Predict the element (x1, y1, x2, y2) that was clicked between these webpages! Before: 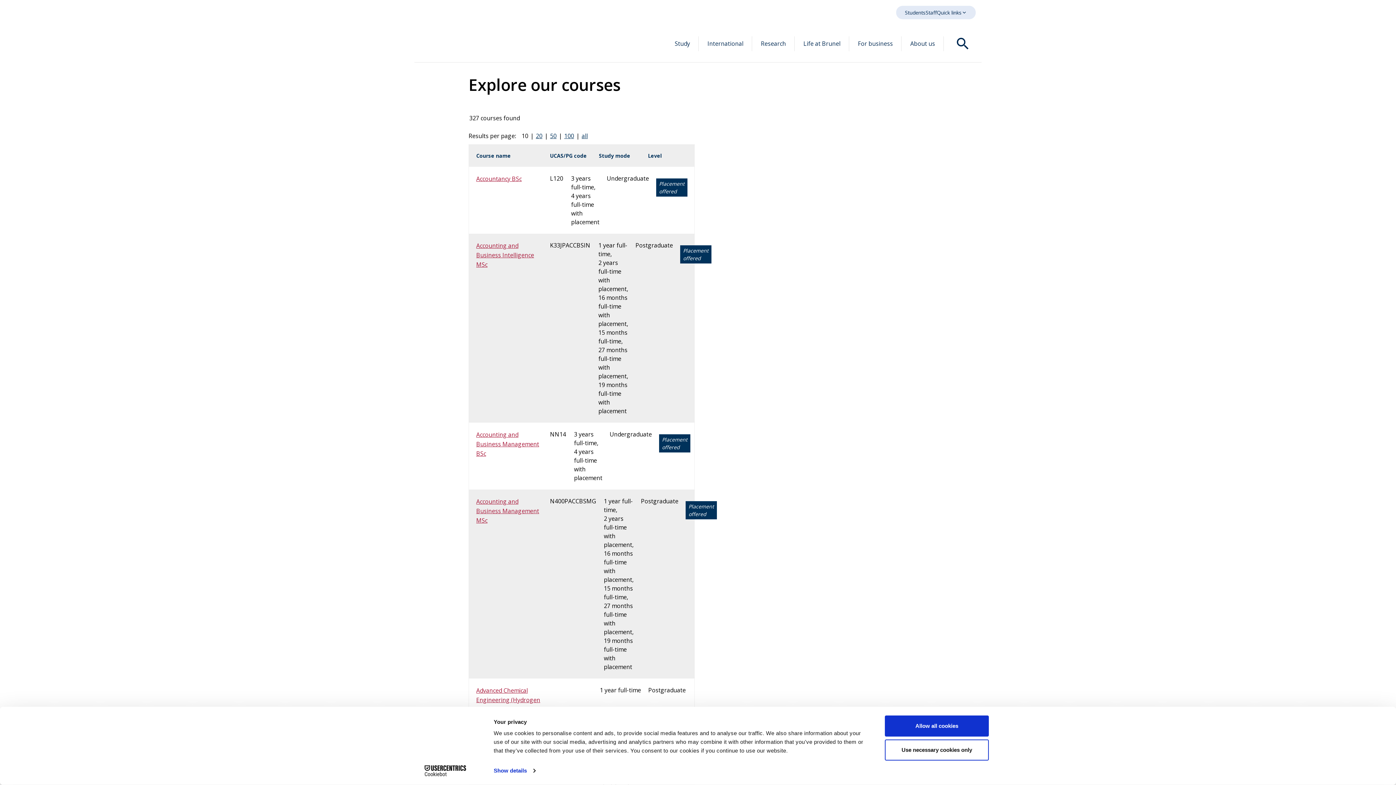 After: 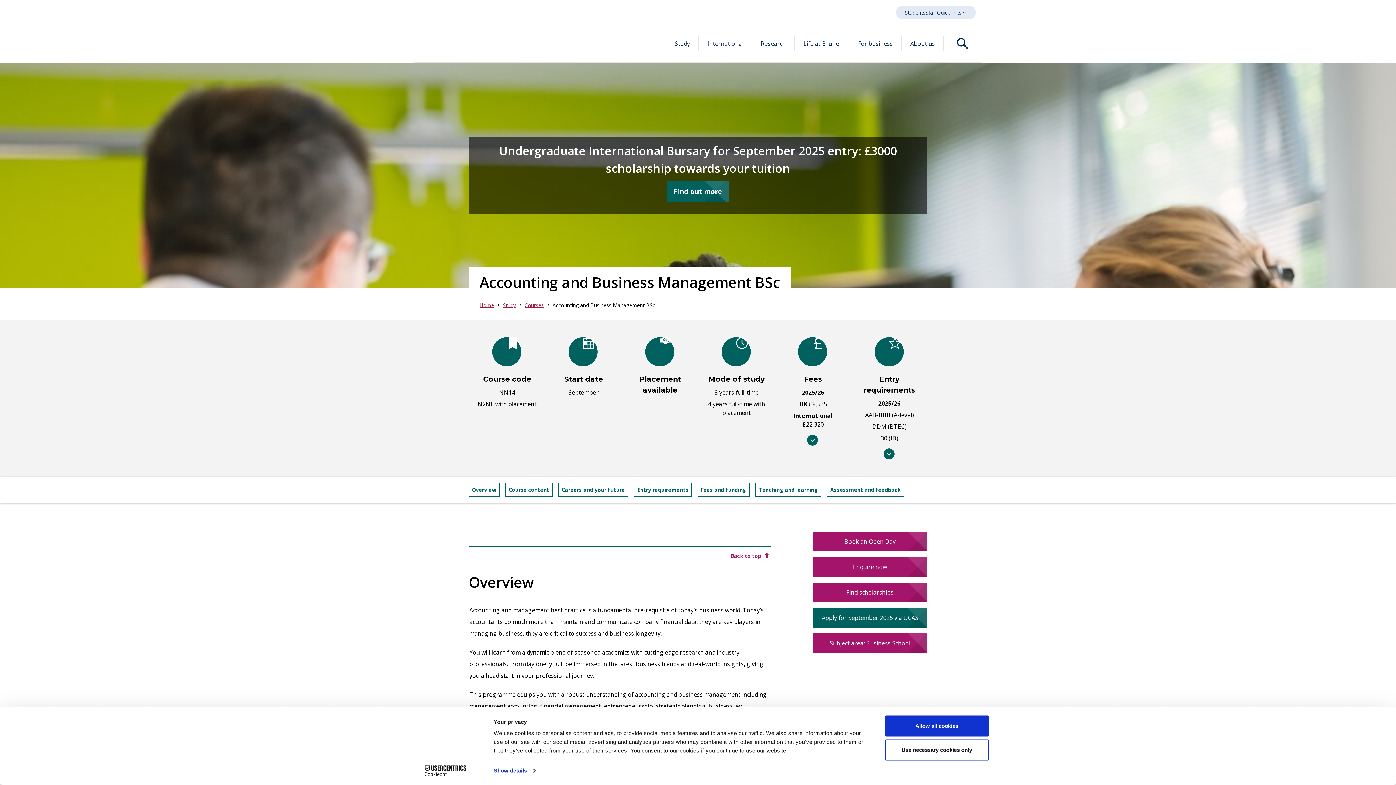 Action: bbox: (476, 430, 542, 458) label: Accounting and Business Management BSc